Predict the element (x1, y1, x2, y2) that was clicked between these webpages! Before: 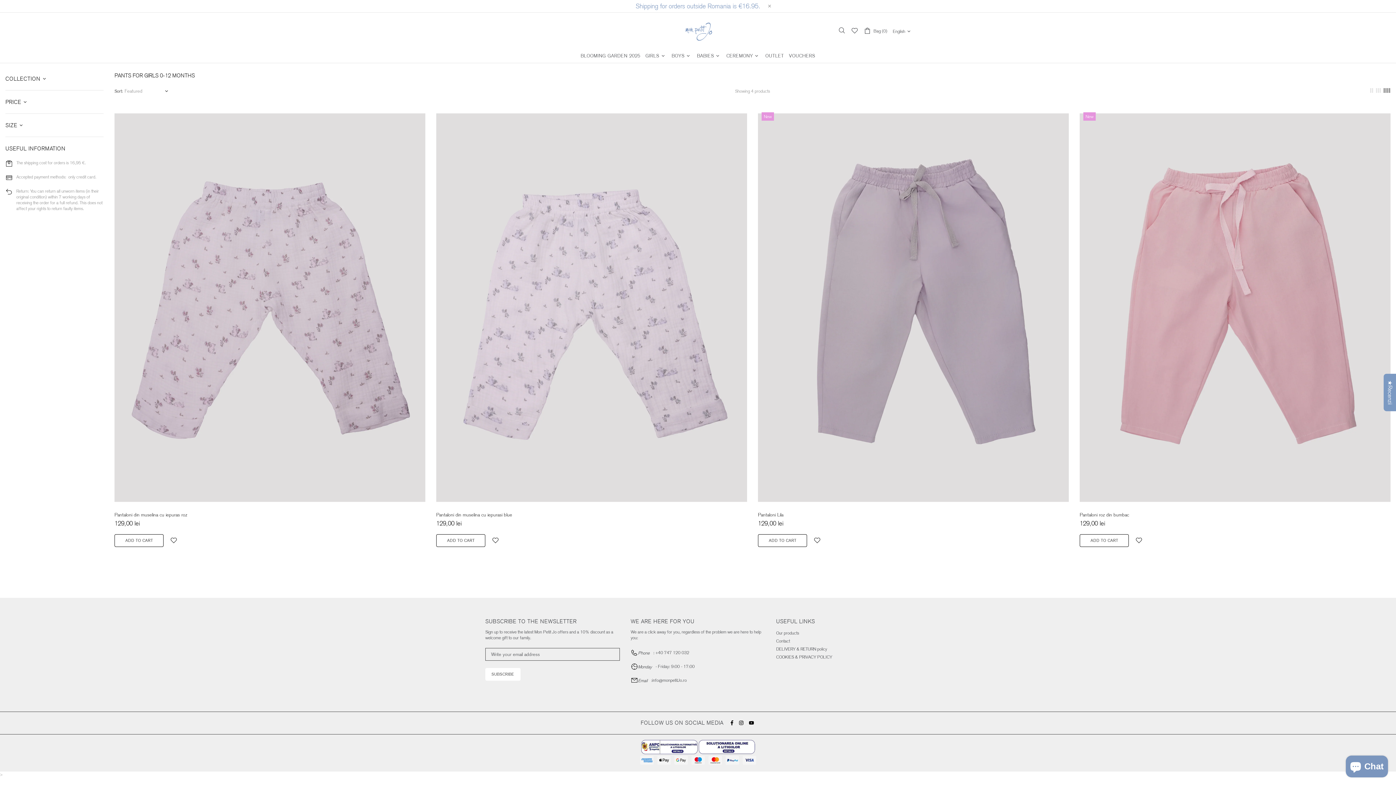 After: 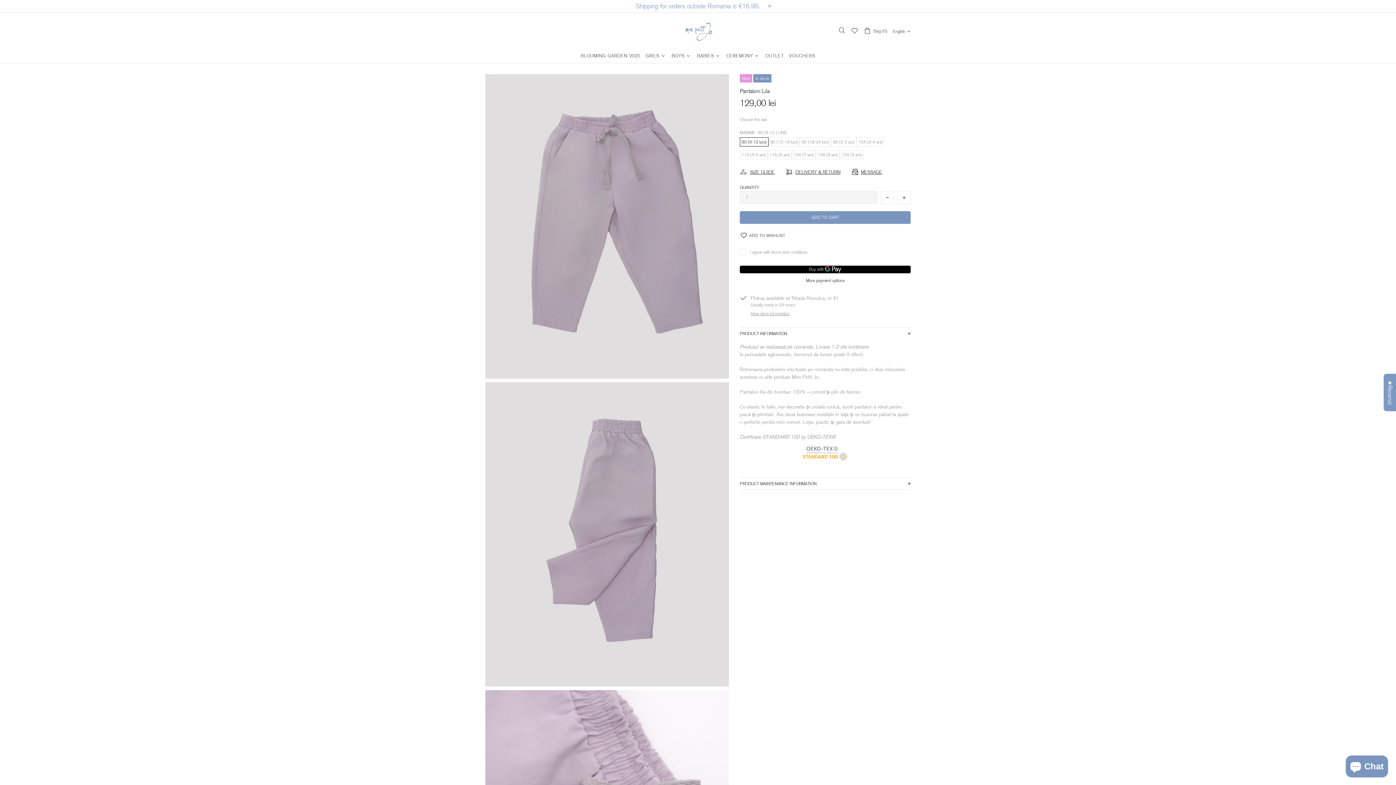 Action: bbox: (758, 486, 1069, 506)